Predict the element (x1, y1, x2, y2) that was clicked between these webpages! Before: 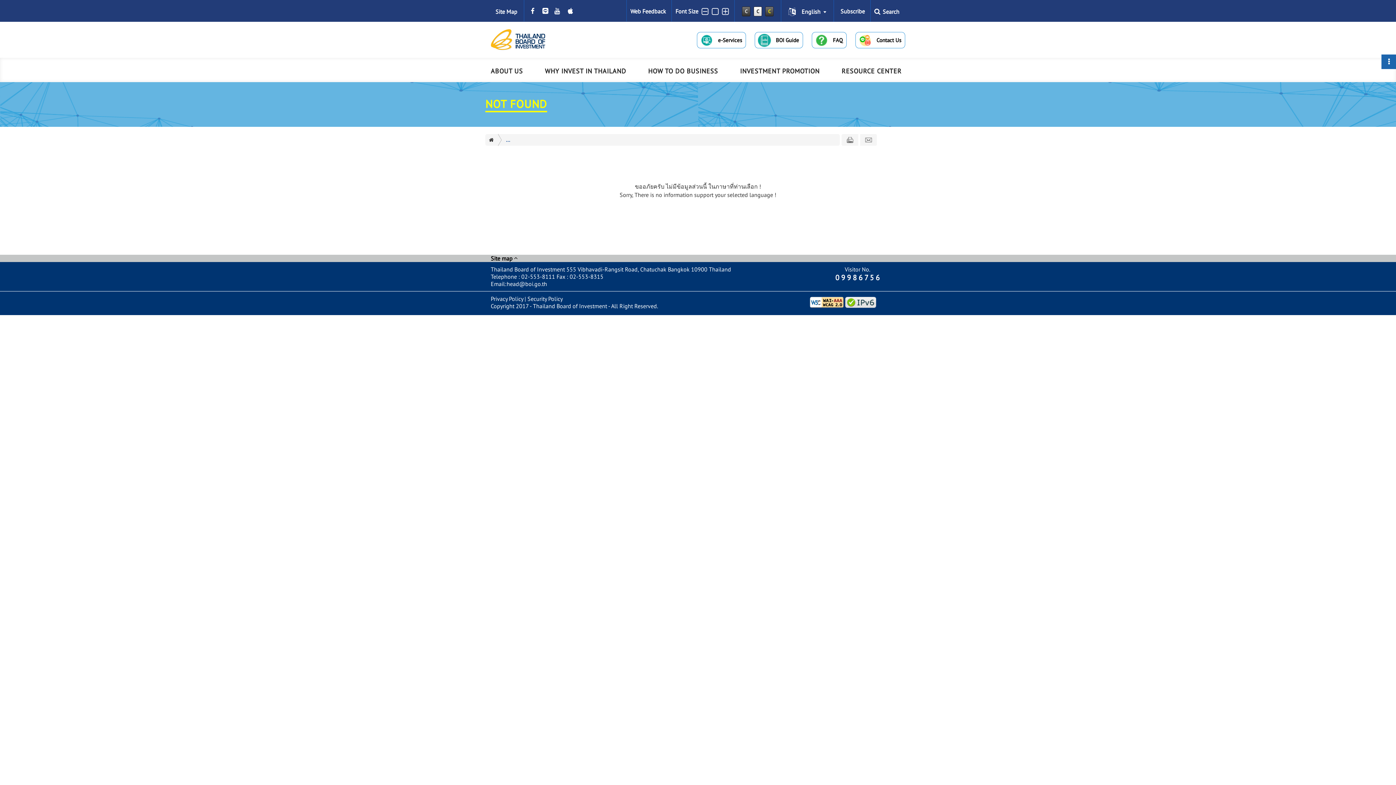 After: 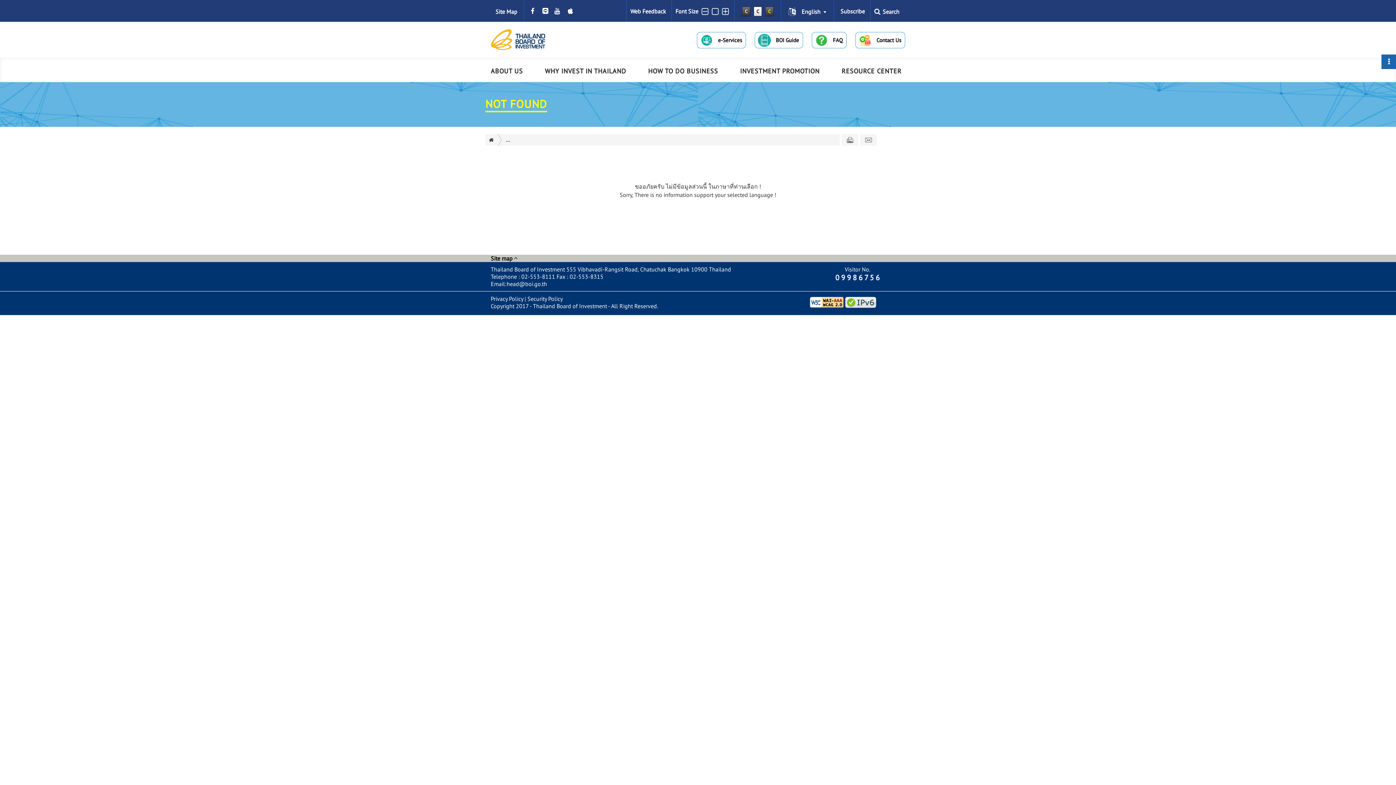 Action: bbox: (845, 302, 876, 309)